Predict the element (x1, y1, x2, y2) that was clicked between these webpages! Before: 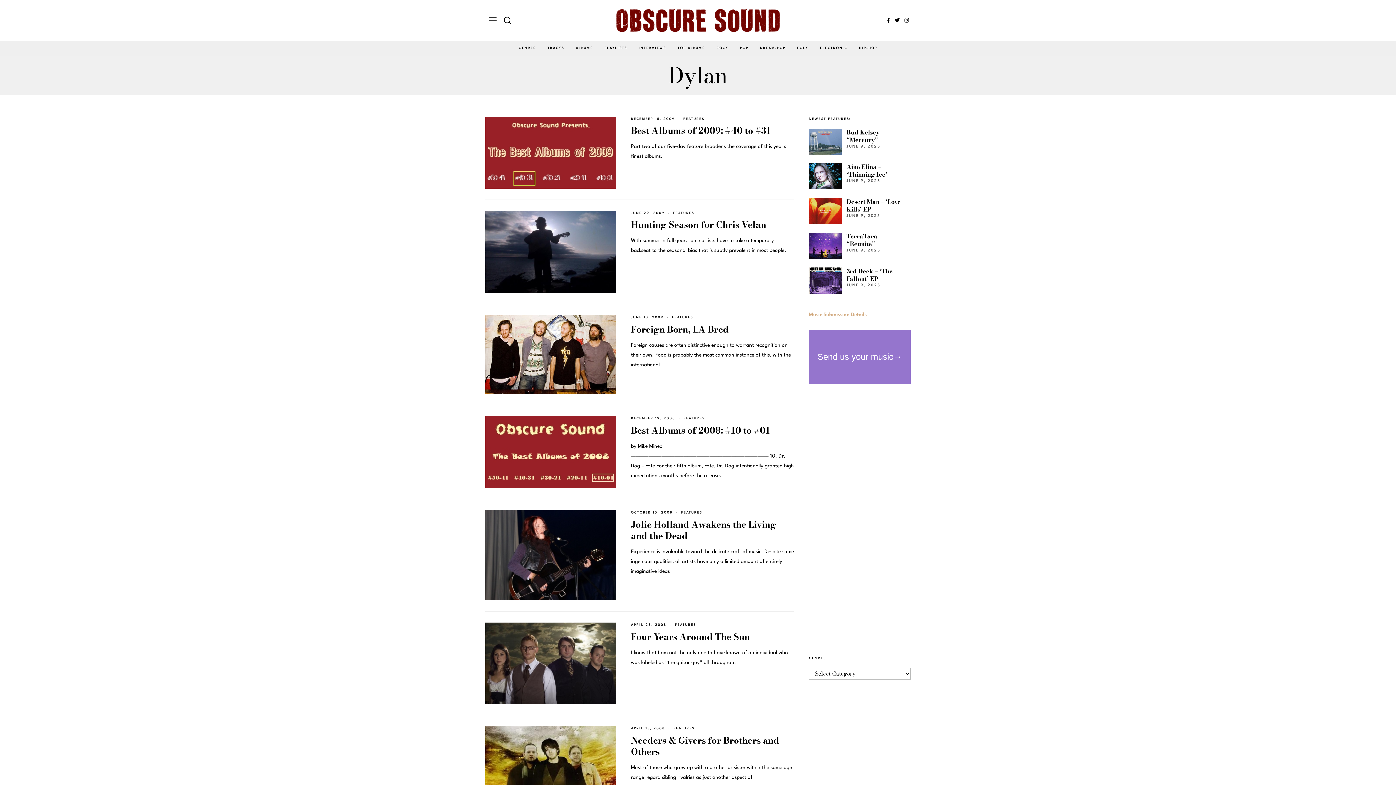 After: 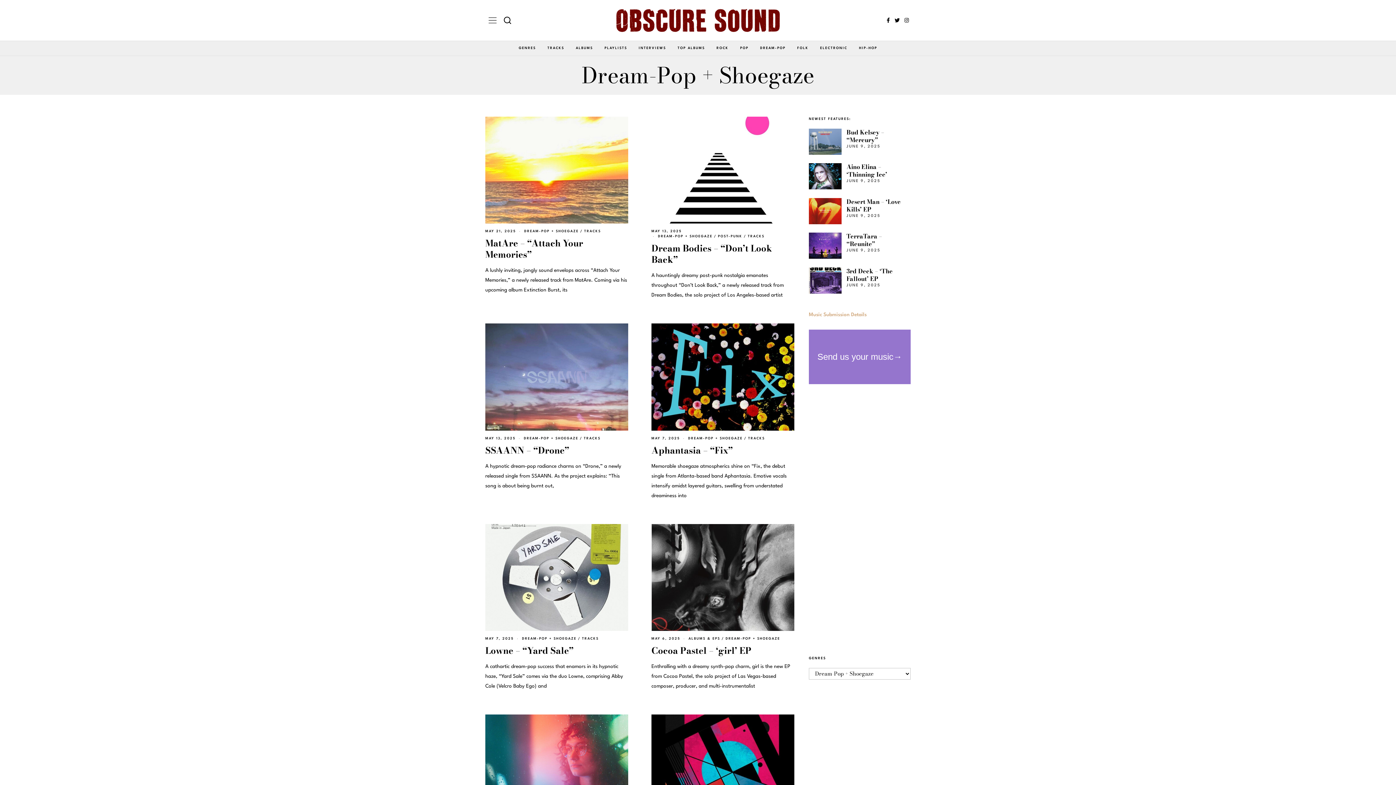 Action: label: DREAM-POP bbox: (755, 40, 790, 55)